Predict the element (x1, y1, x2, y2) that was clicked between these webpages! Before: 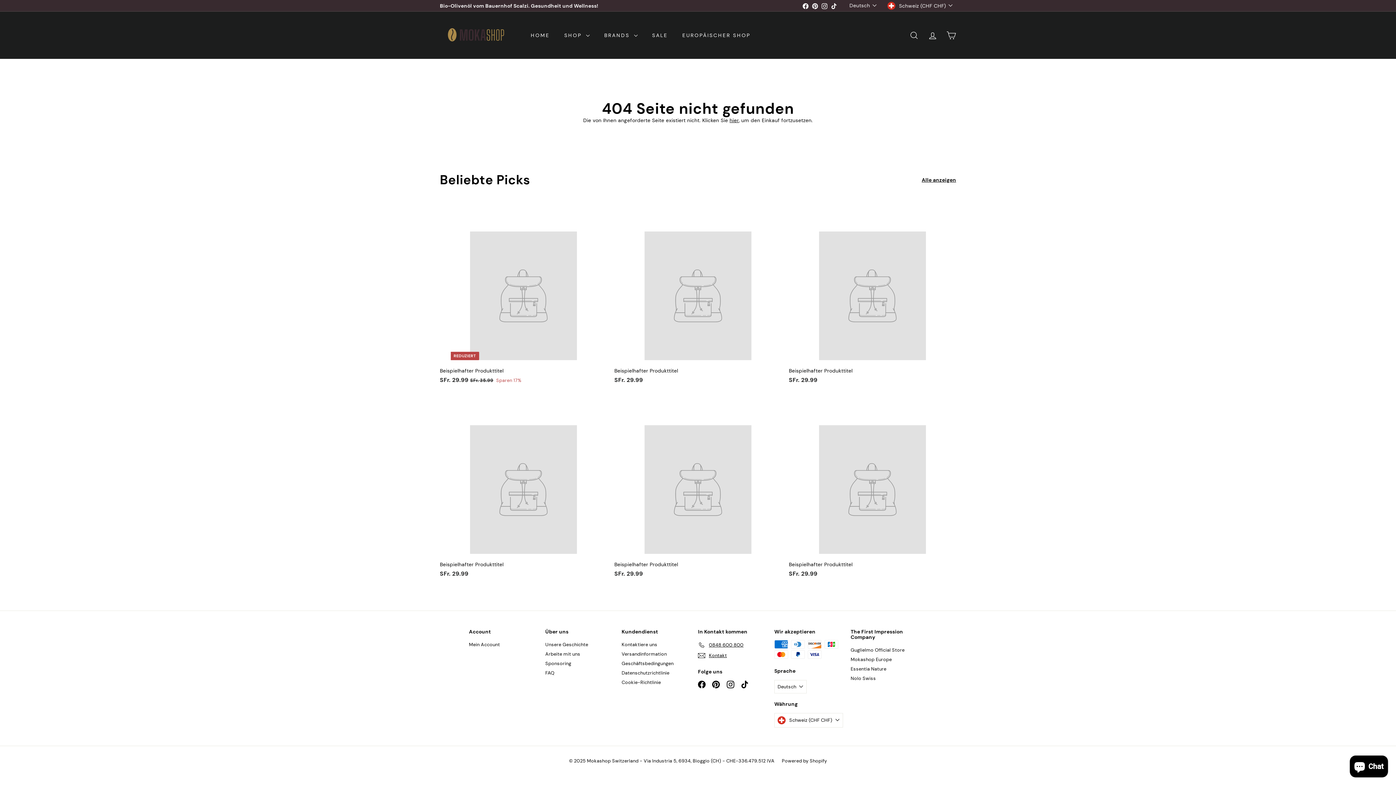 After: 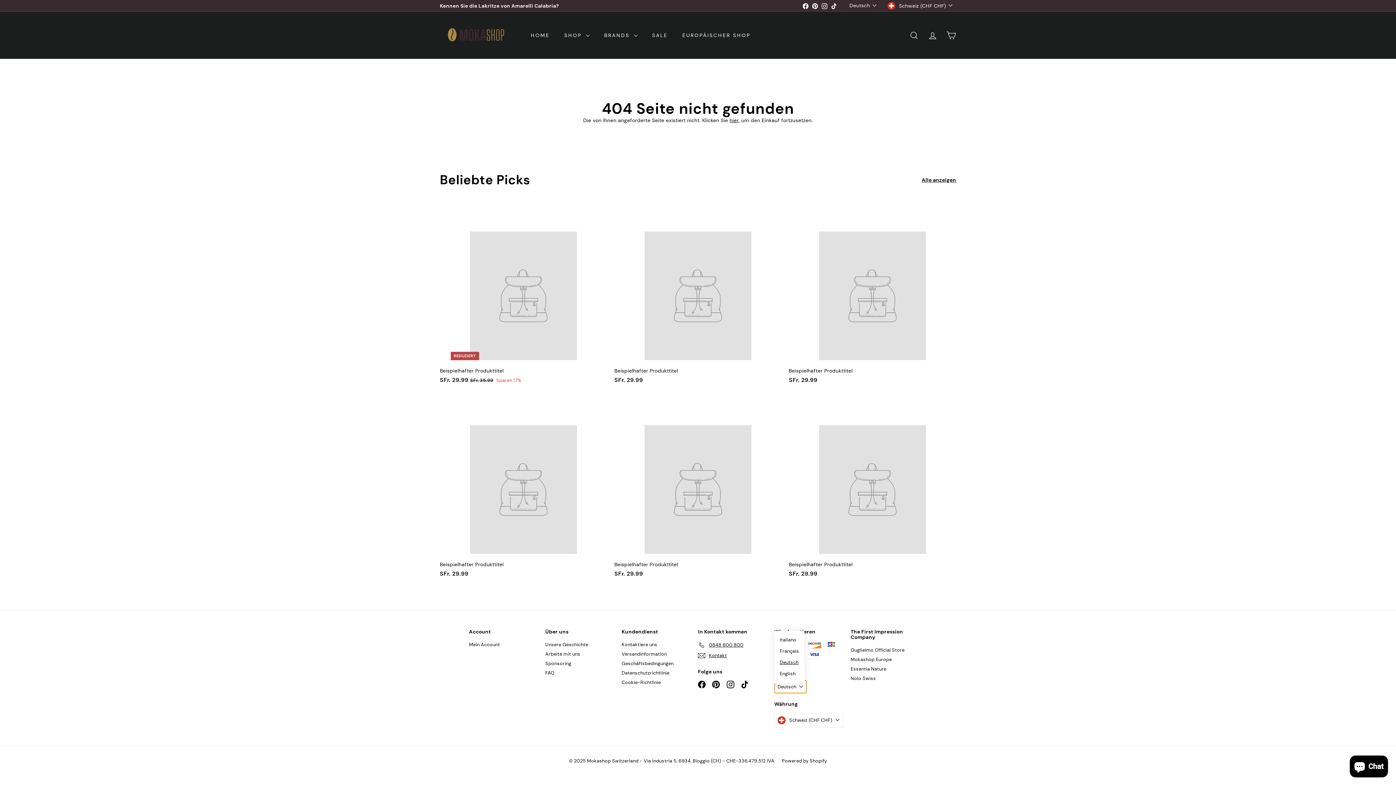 Action: label: Deutsch bbox: (774, 680, 807, 693)